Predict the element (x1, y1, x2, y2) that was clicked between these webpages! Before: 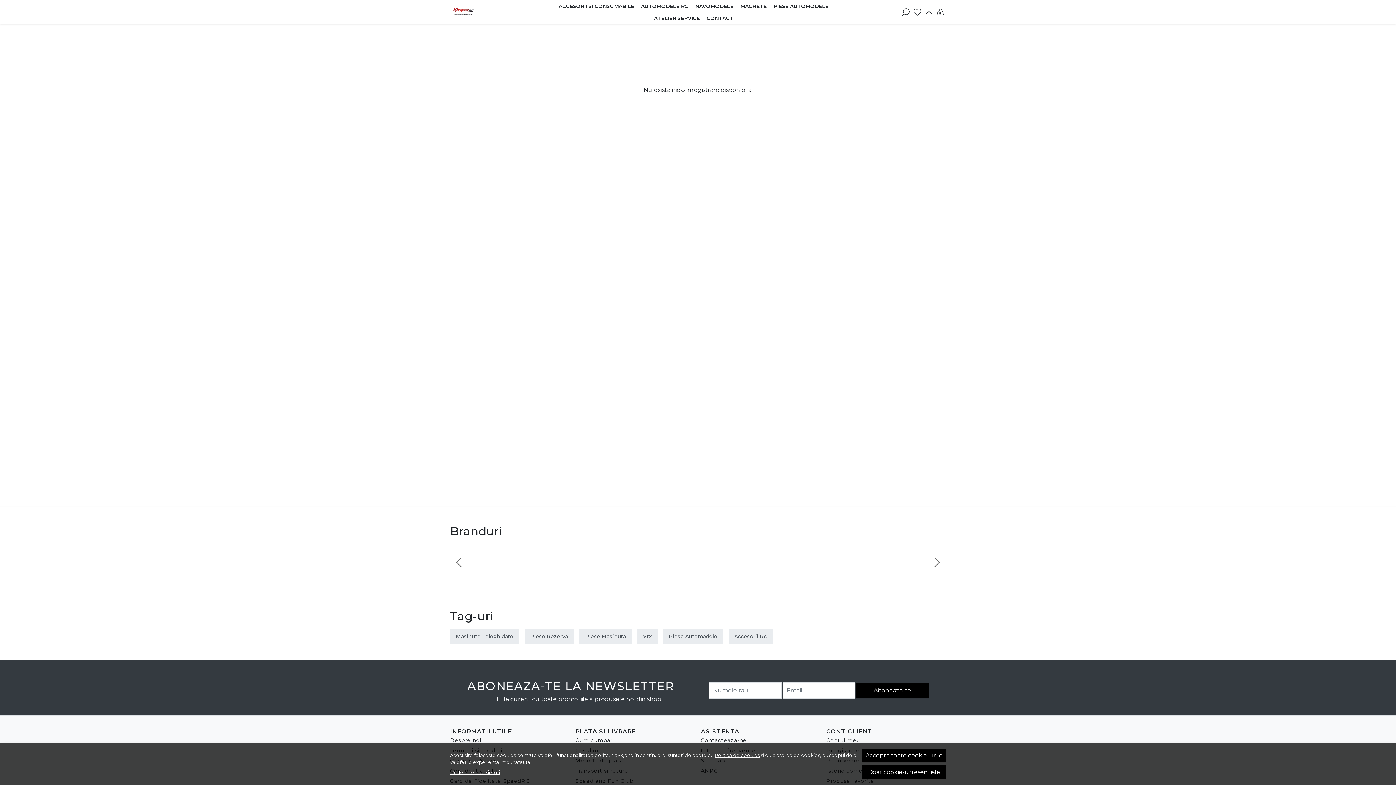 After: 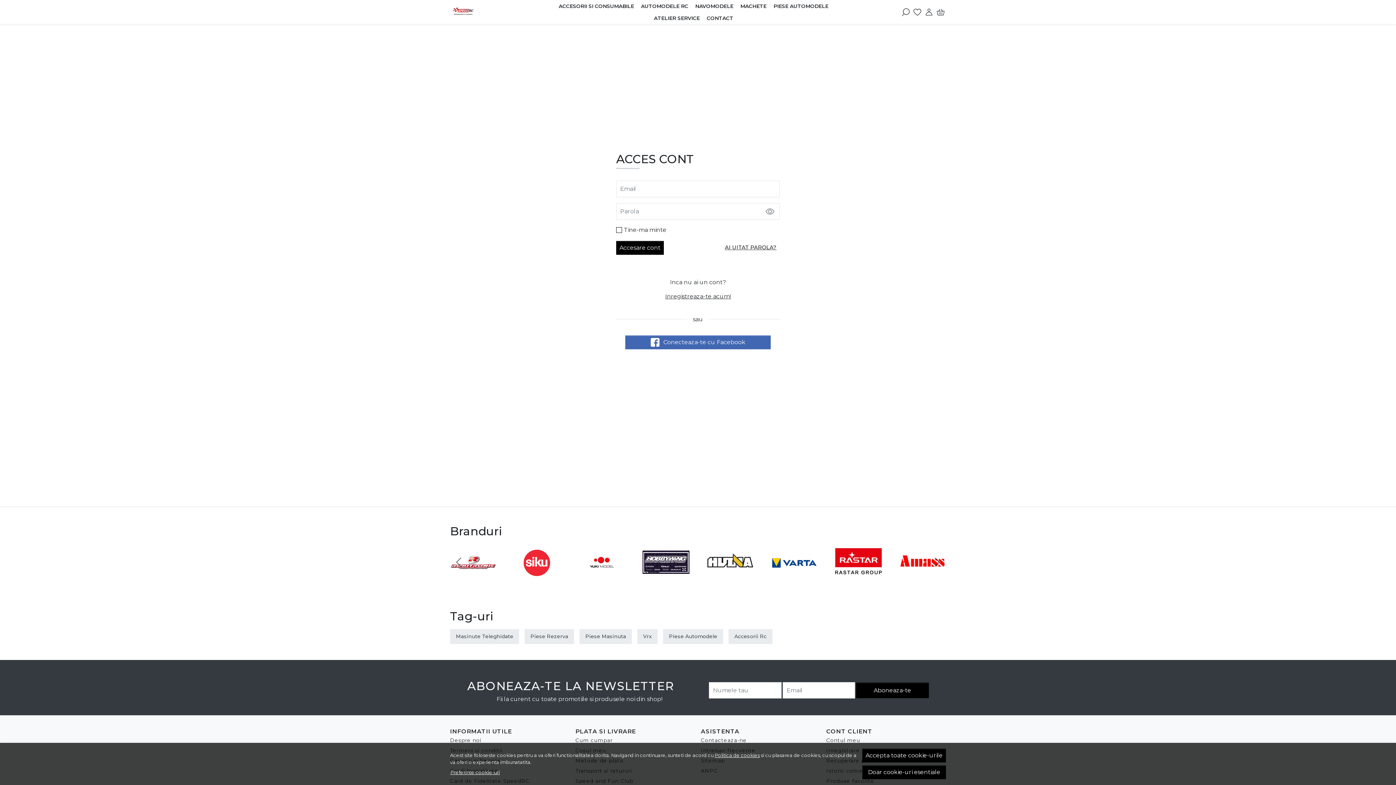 Action: label: Contul meu bbox: (826, 736, 860, 744)